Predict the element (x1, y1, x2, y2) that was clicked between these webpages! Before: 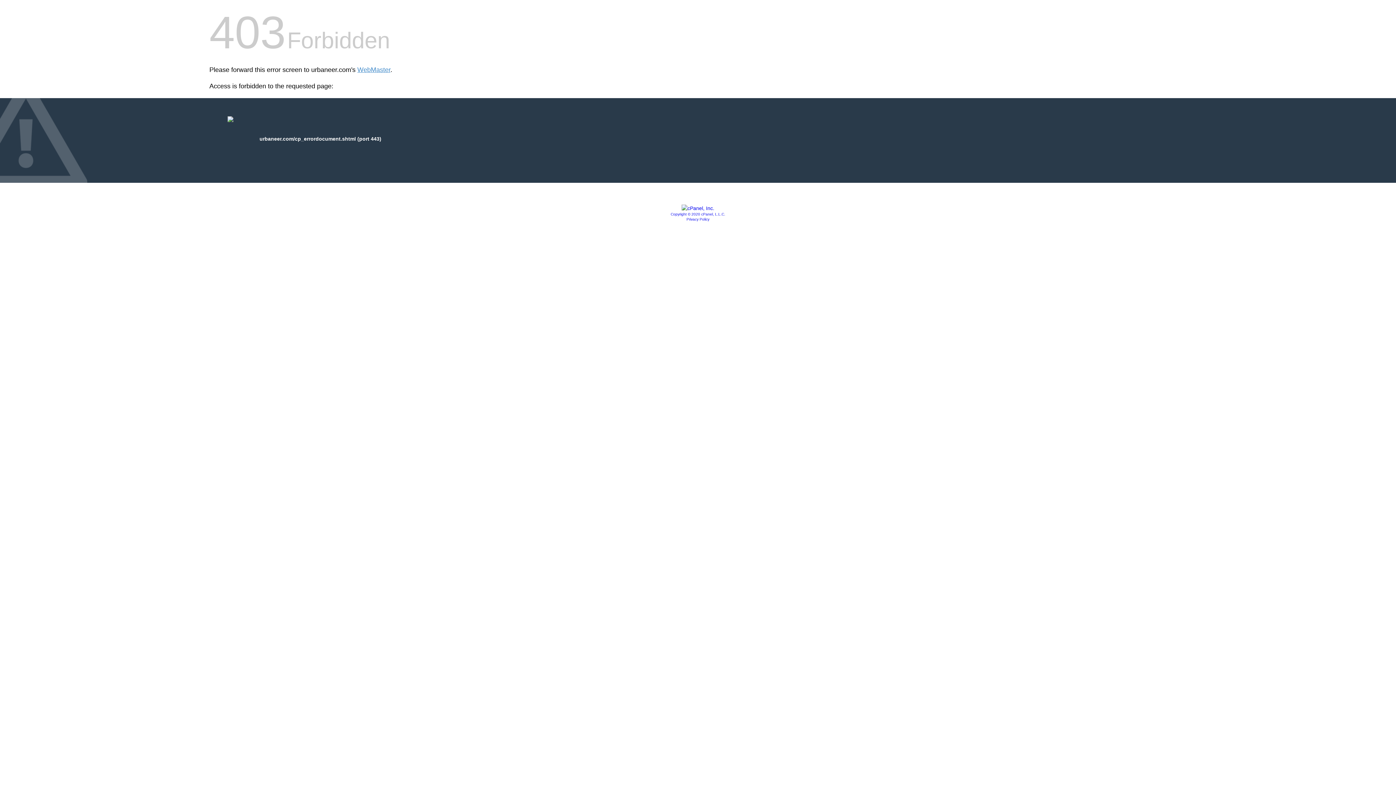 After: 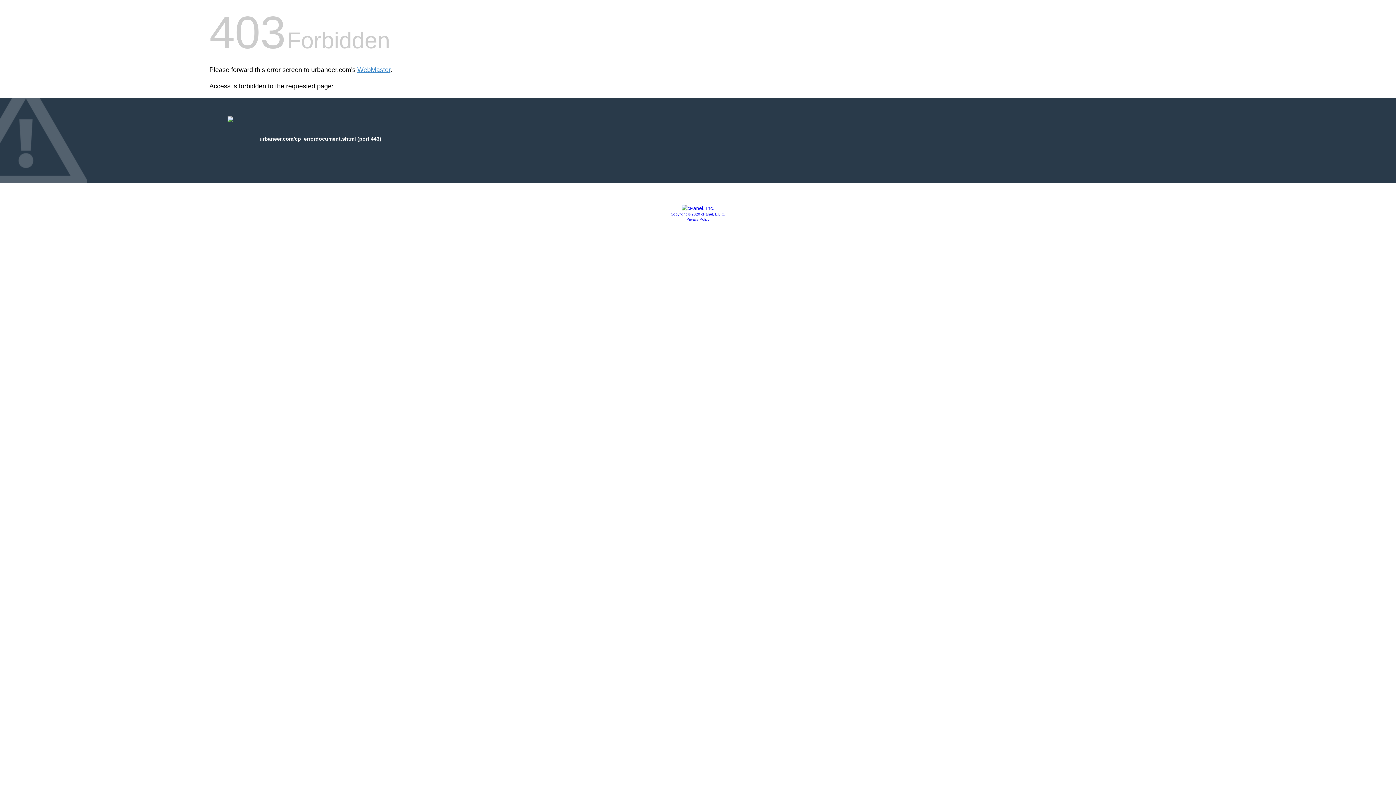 Action: label: Privacy Policy bbox: (686, 217, 709, 221)